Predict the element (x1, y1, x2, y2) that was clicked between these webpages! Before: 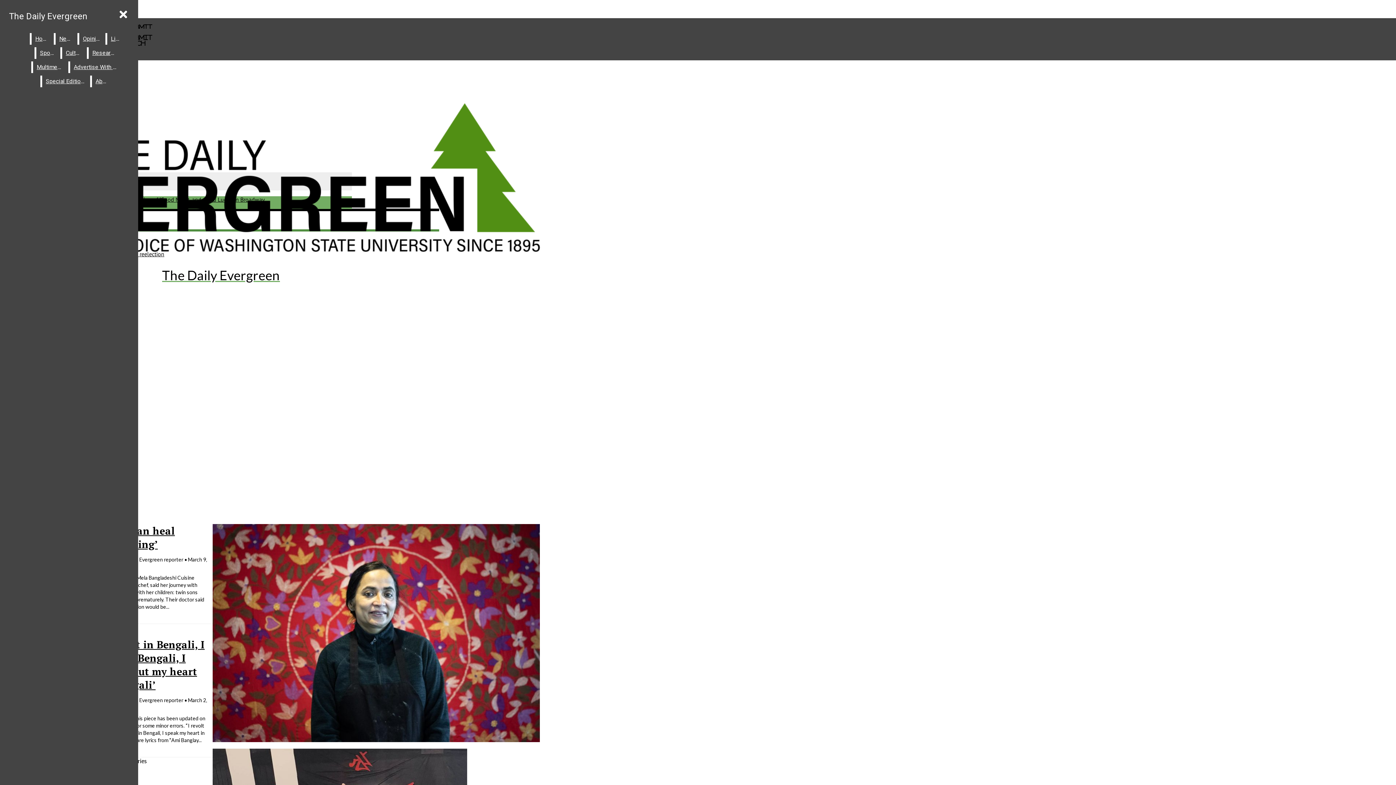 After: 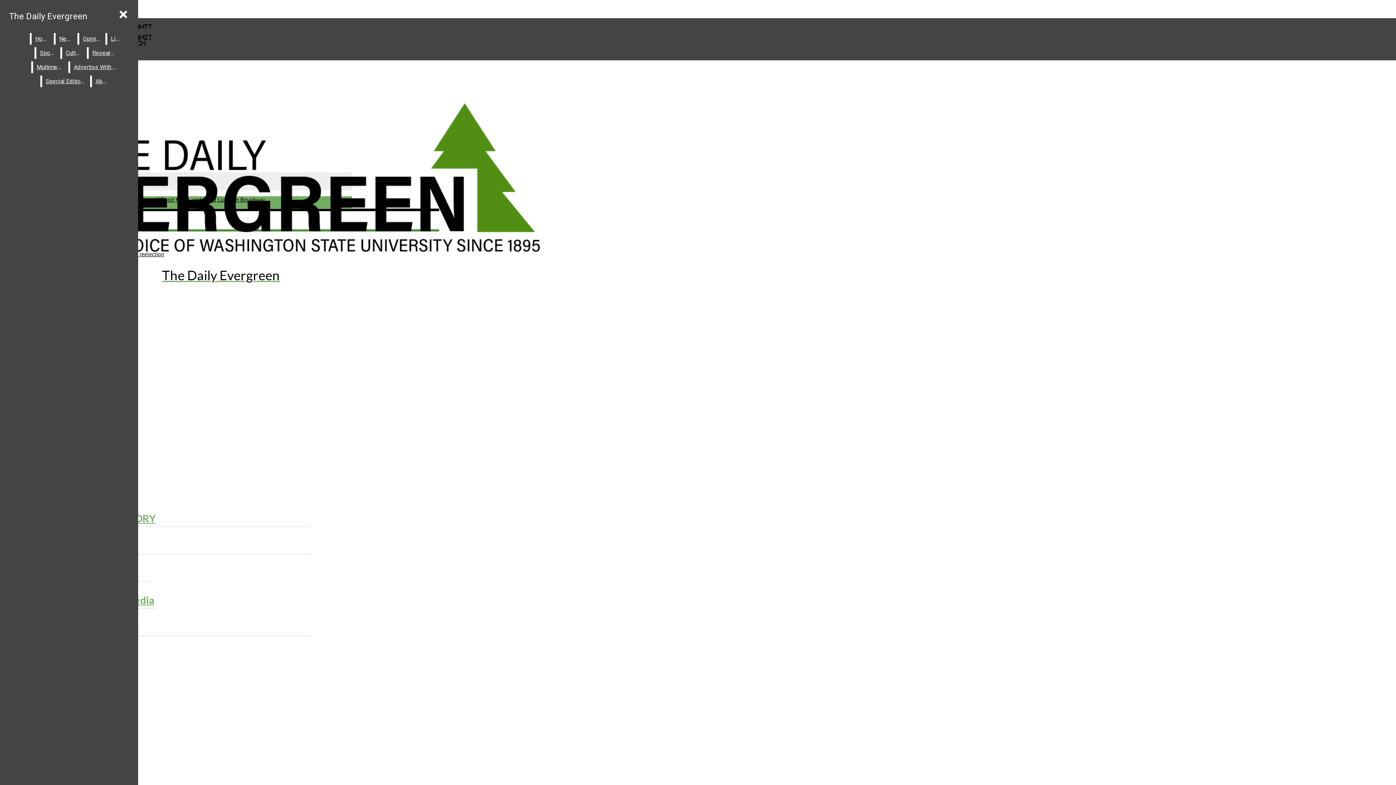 Action: label: The Daily Evergreen bbox: (2, 94, 439, 283)